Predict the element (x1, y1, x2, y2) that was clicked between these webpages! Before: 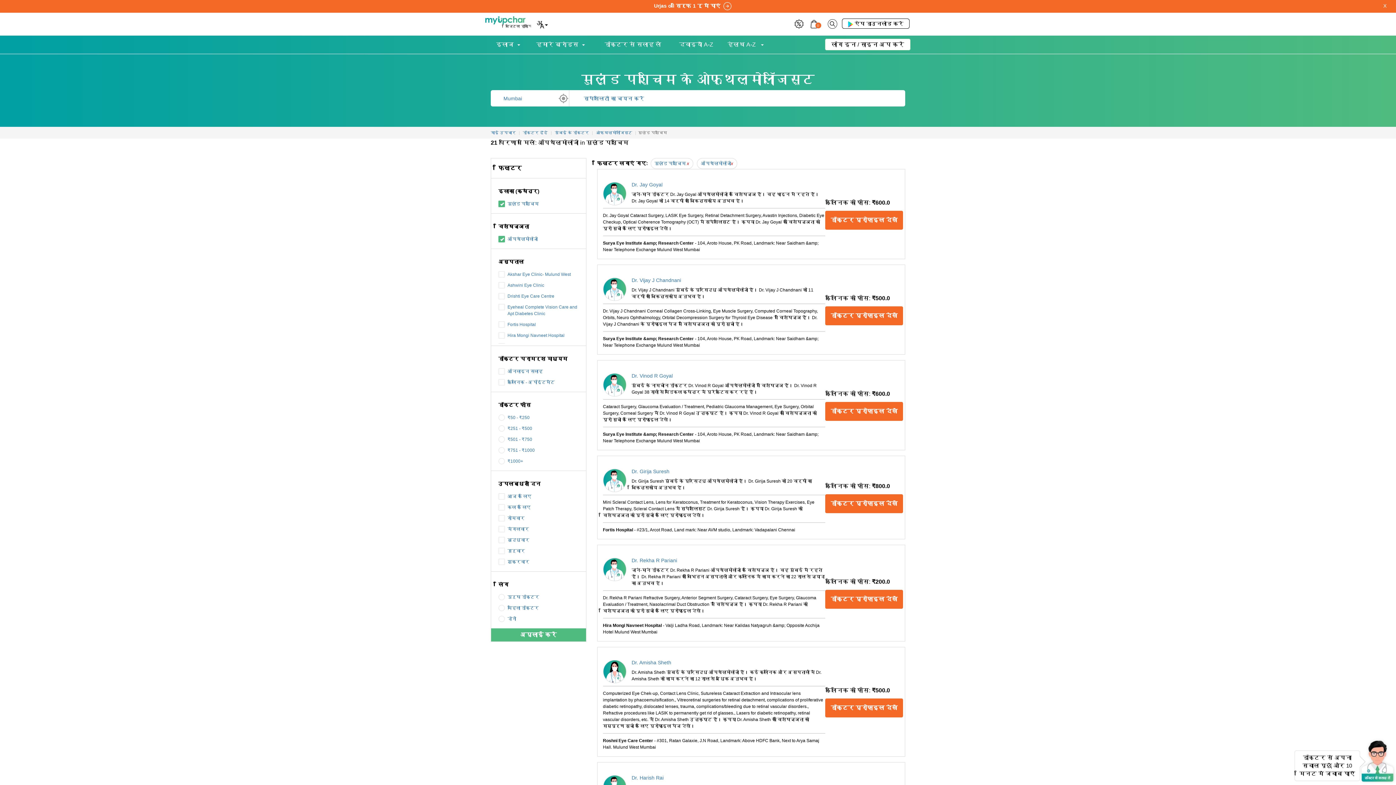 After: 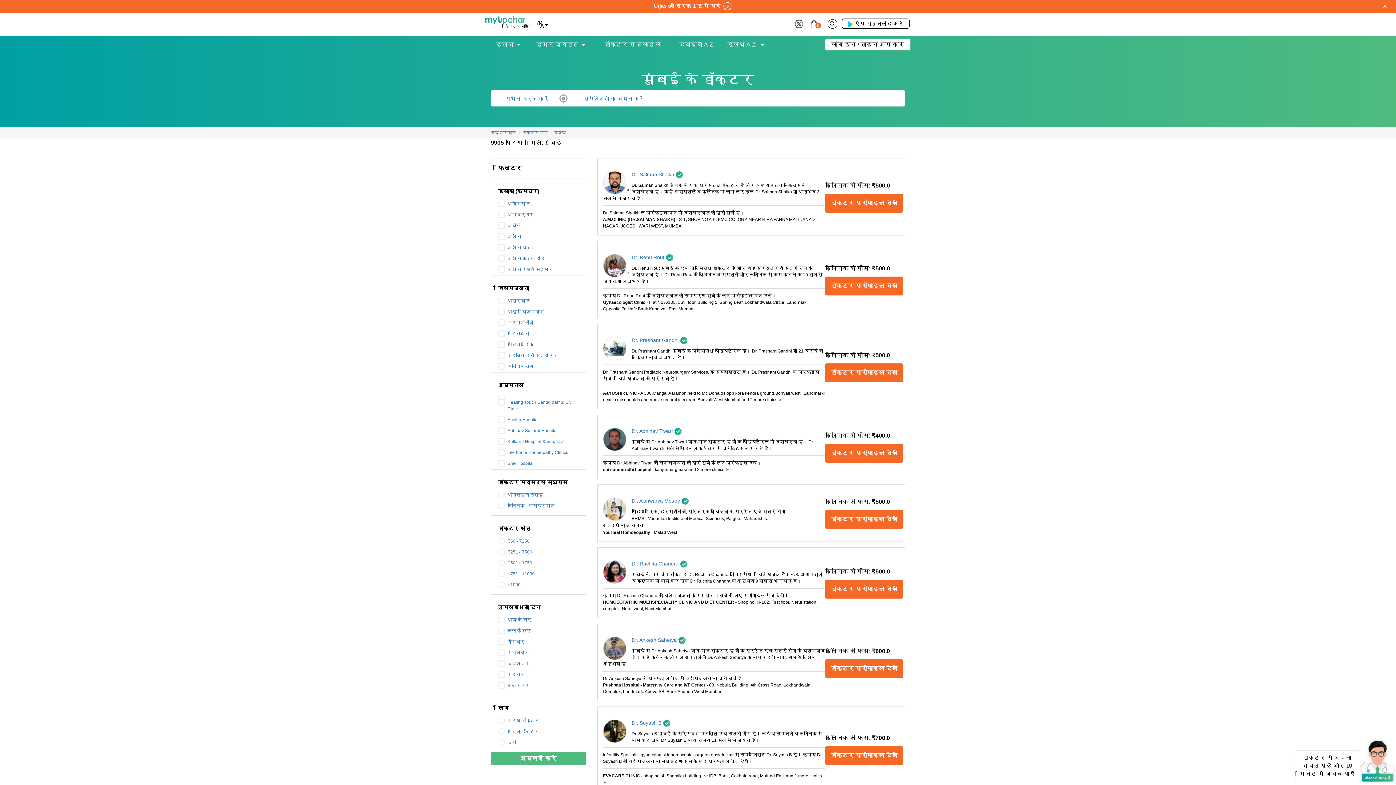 Action: bbox: (554, 130, 589, 135) label: मुंबई के डॉक्टर